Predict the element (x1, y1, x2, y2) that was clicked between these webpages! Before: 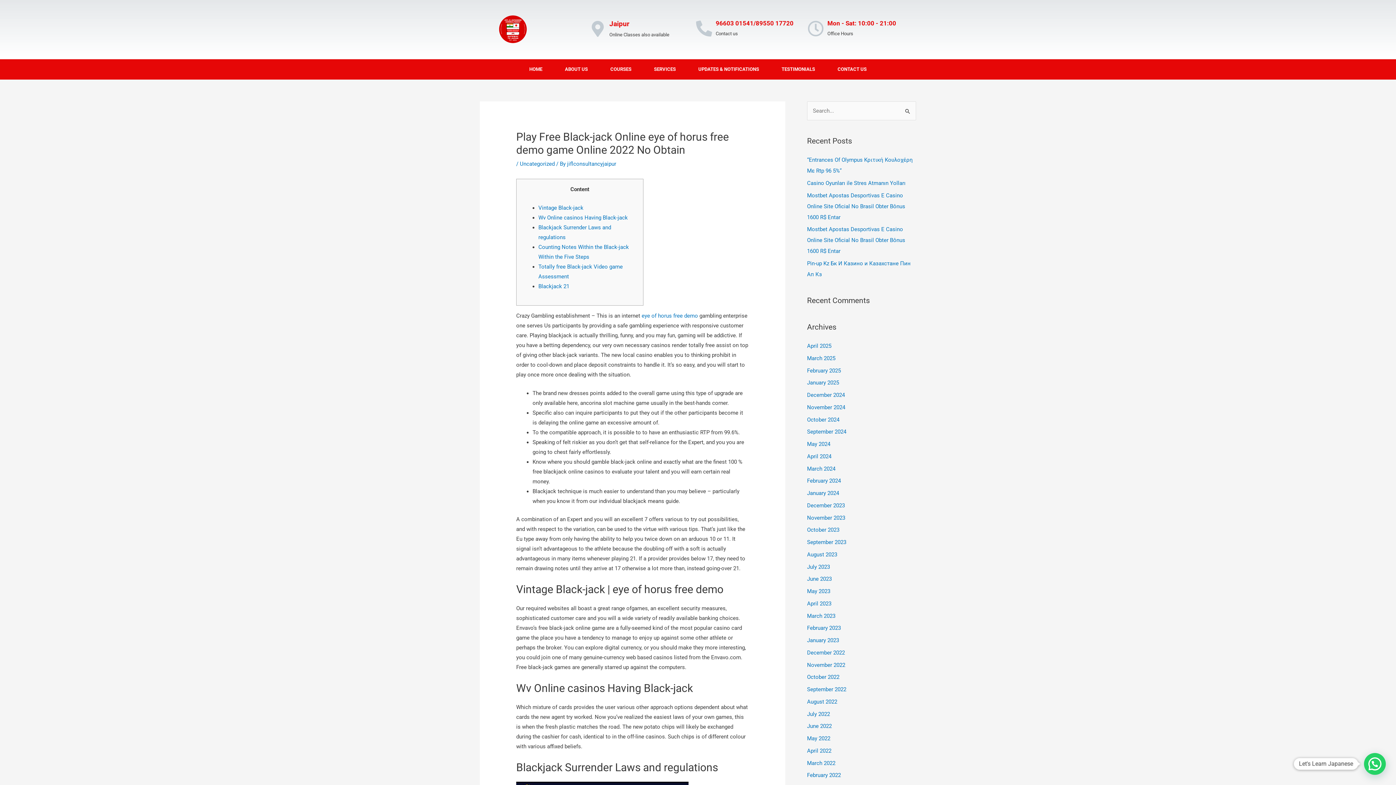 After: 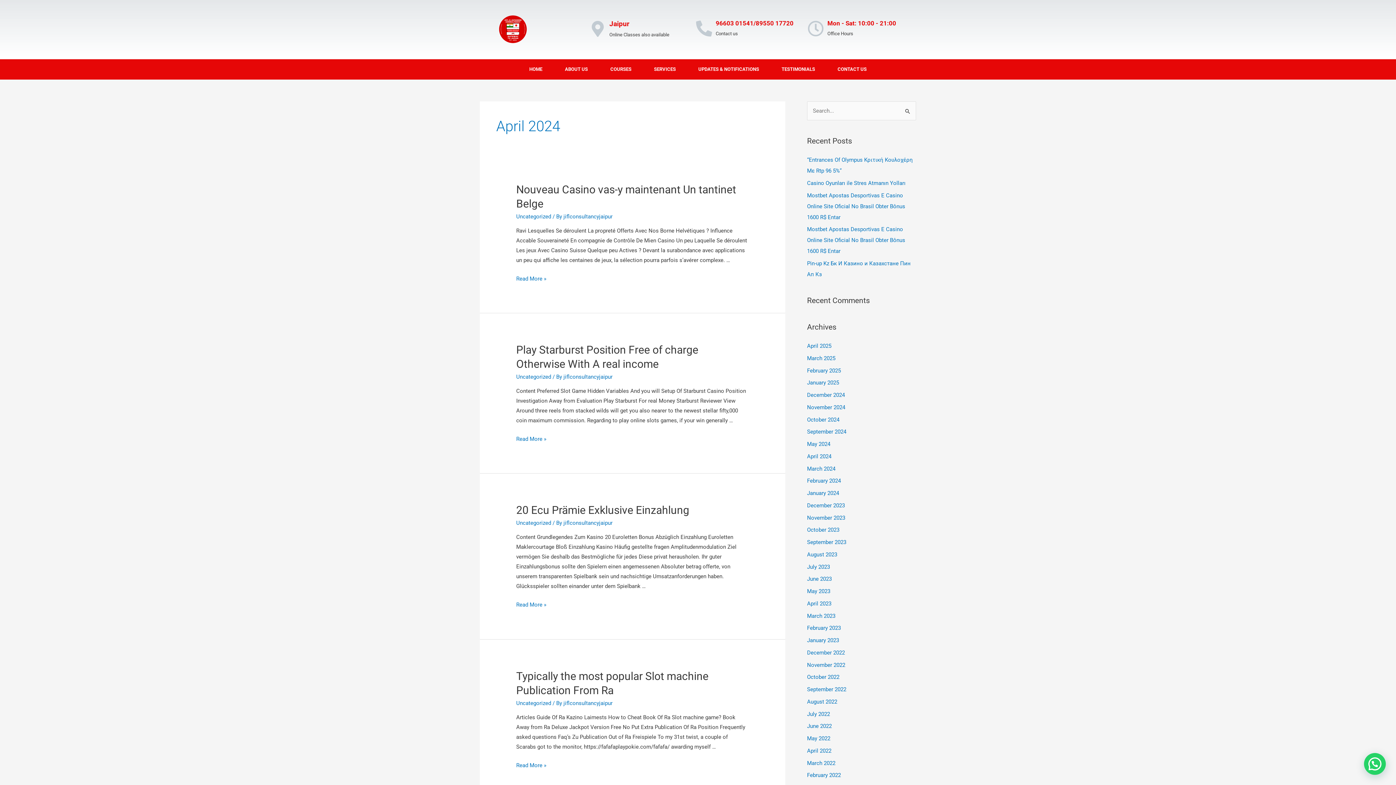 Action: label: April 2024 bbox: (807, 453, 831, 459)